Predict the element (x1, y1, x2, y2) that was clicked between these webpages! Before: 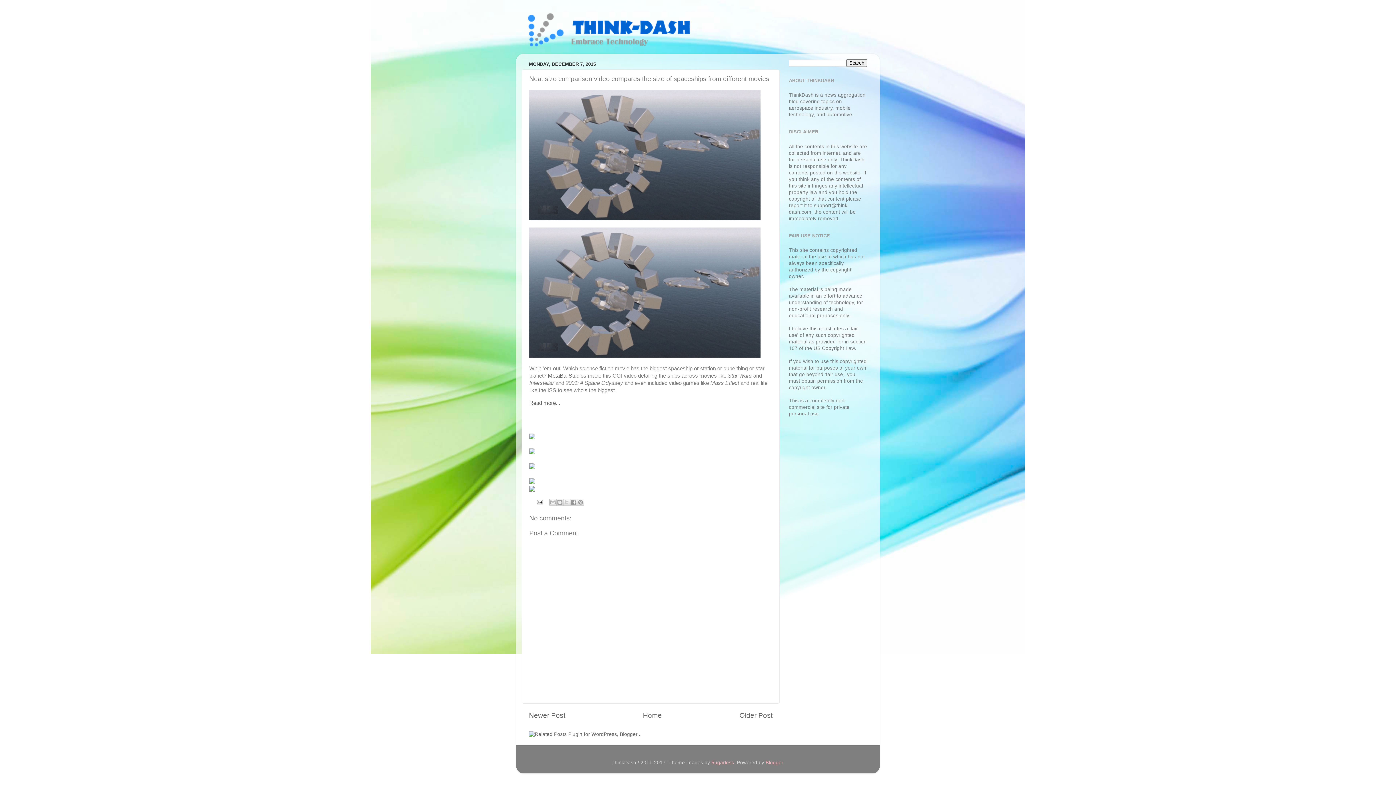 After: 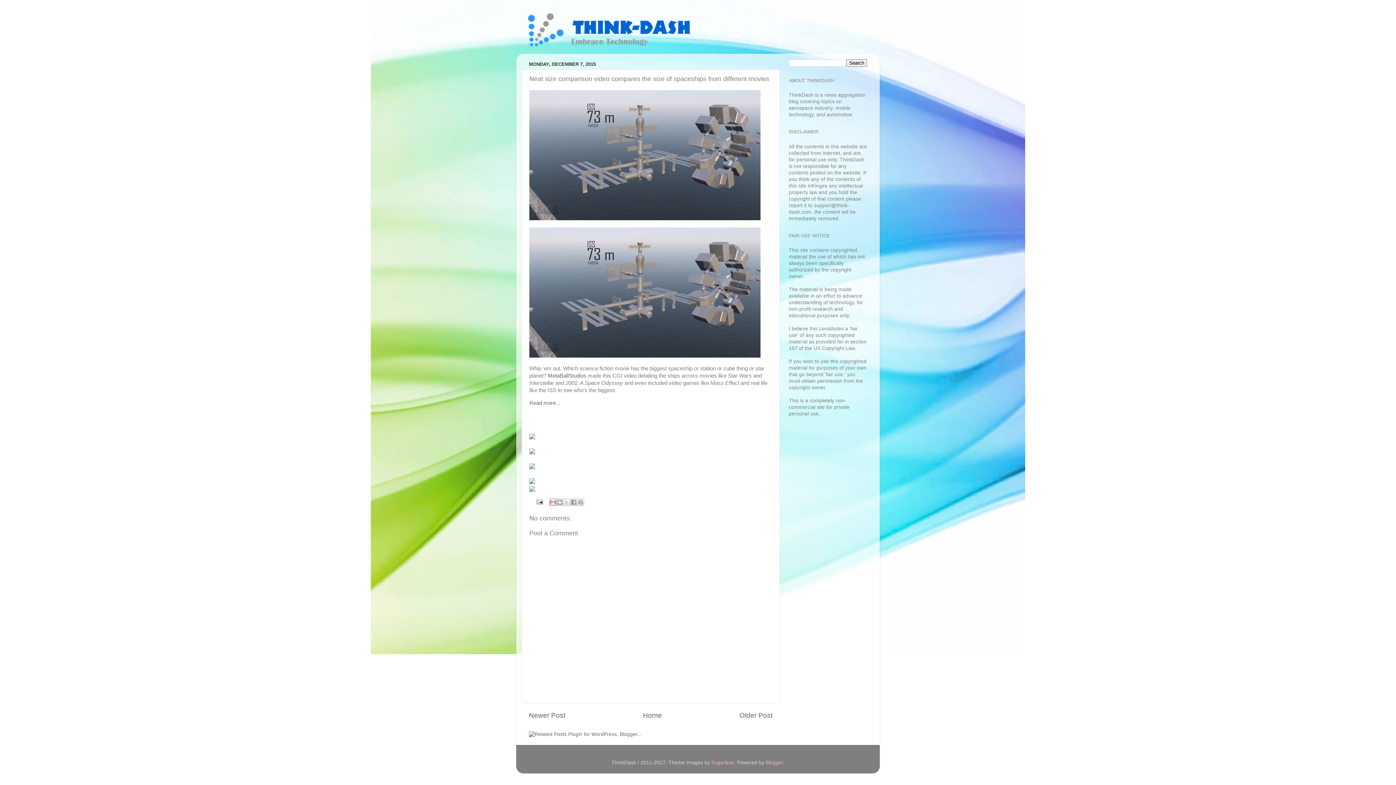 Action: bbox: (549, 498, 556, 506) label: Email This